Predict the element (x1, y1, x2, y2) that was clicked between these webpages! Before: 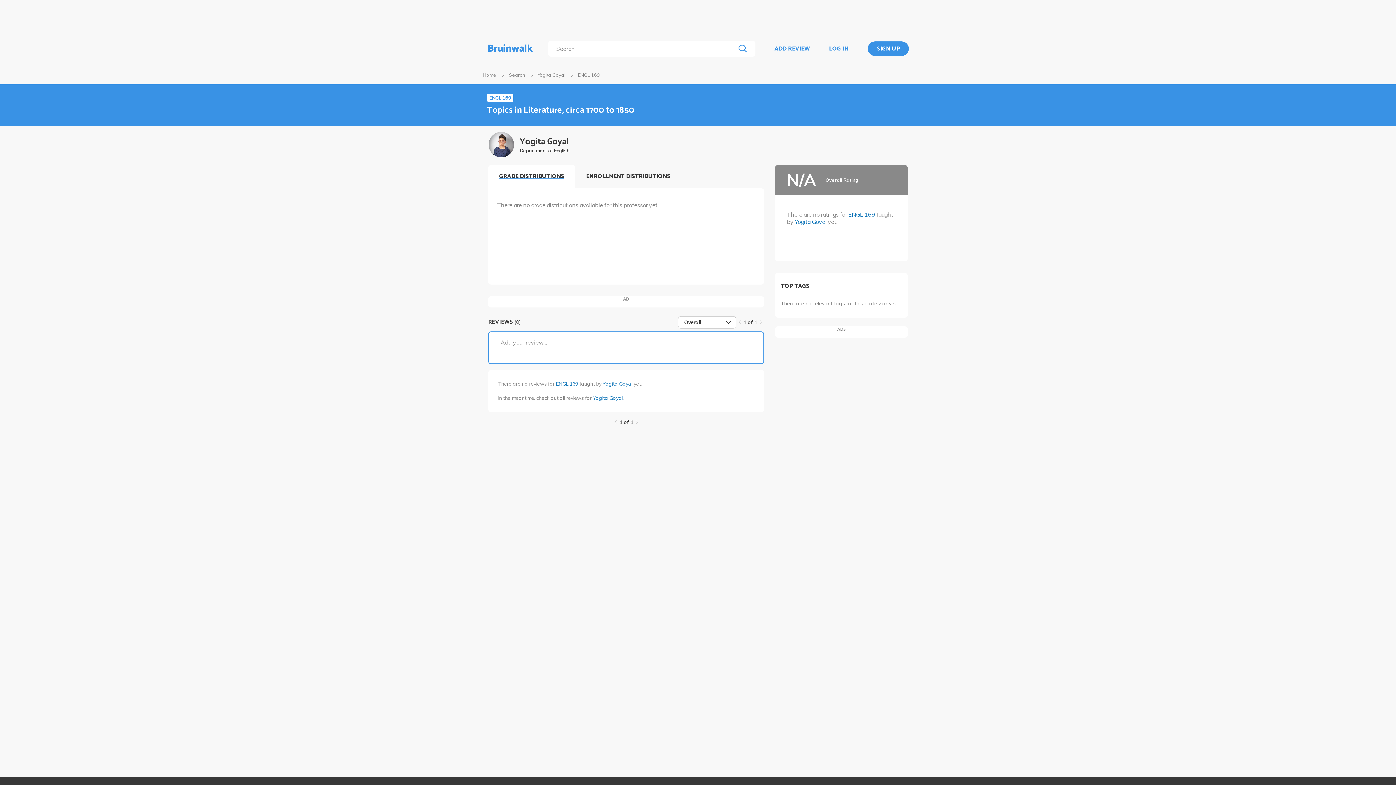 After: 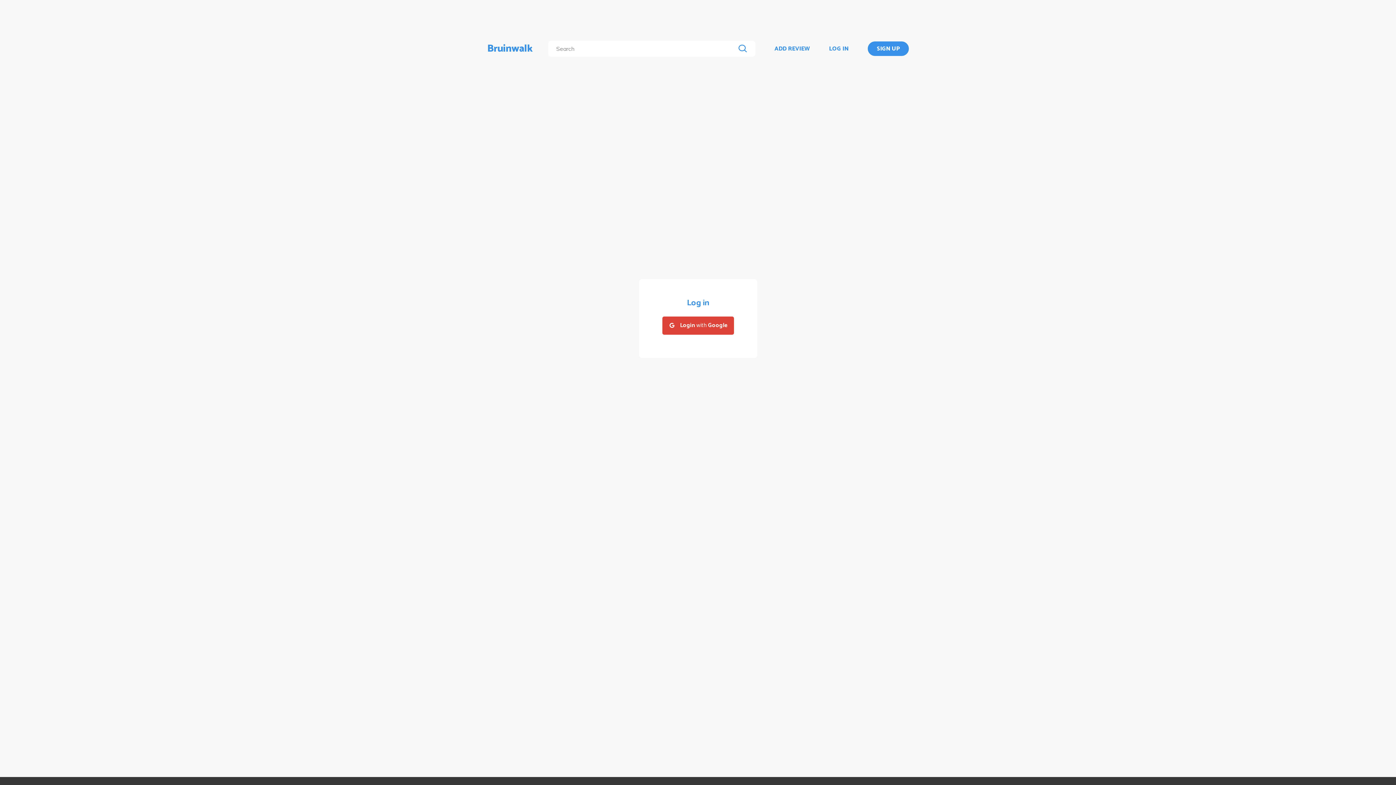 Action: bbox: (774, 44, 809, 53) label: ADD REVIEW